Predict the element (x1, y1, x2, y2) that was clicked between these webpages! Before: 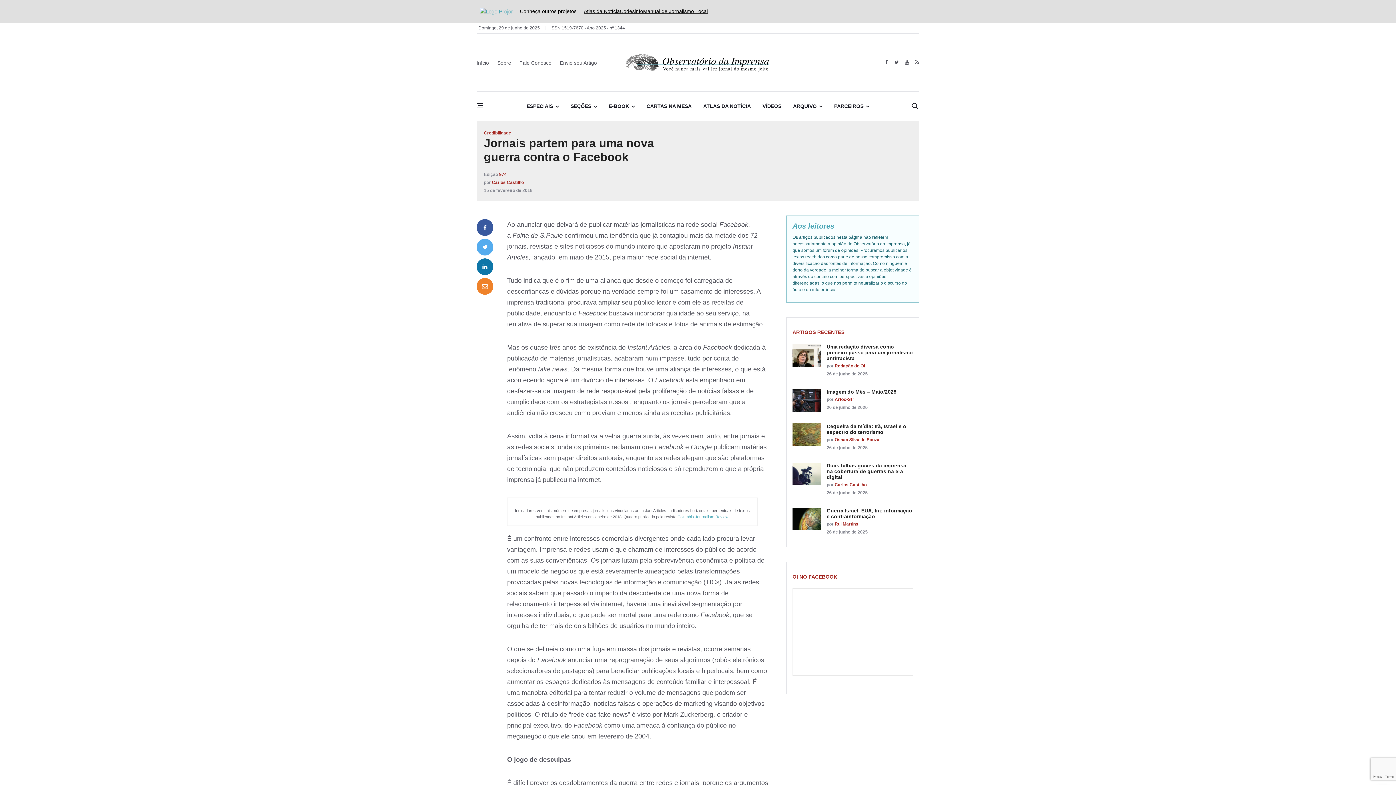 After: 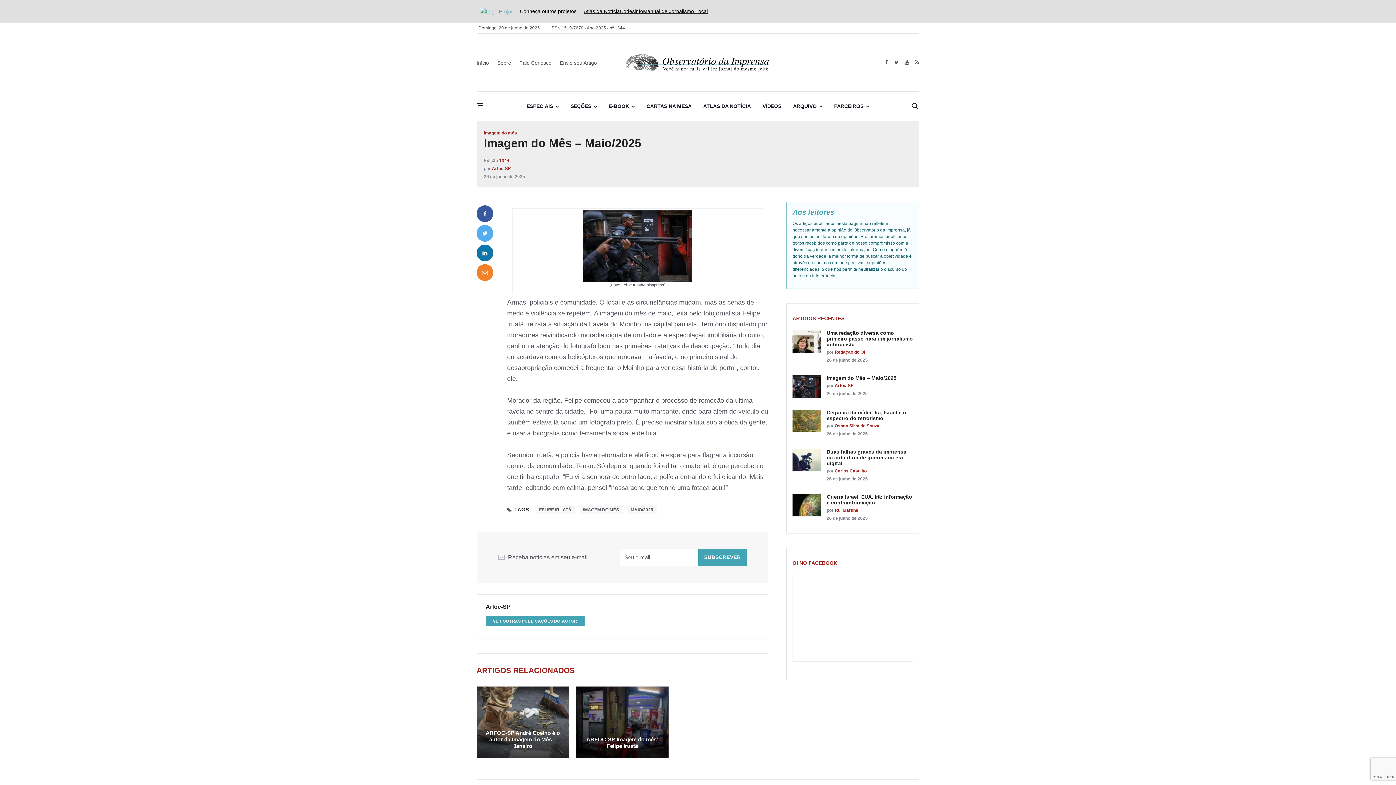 Action: label: Imagem do Mês – Maio/2025 bbox: (826, 389, 896, 395)